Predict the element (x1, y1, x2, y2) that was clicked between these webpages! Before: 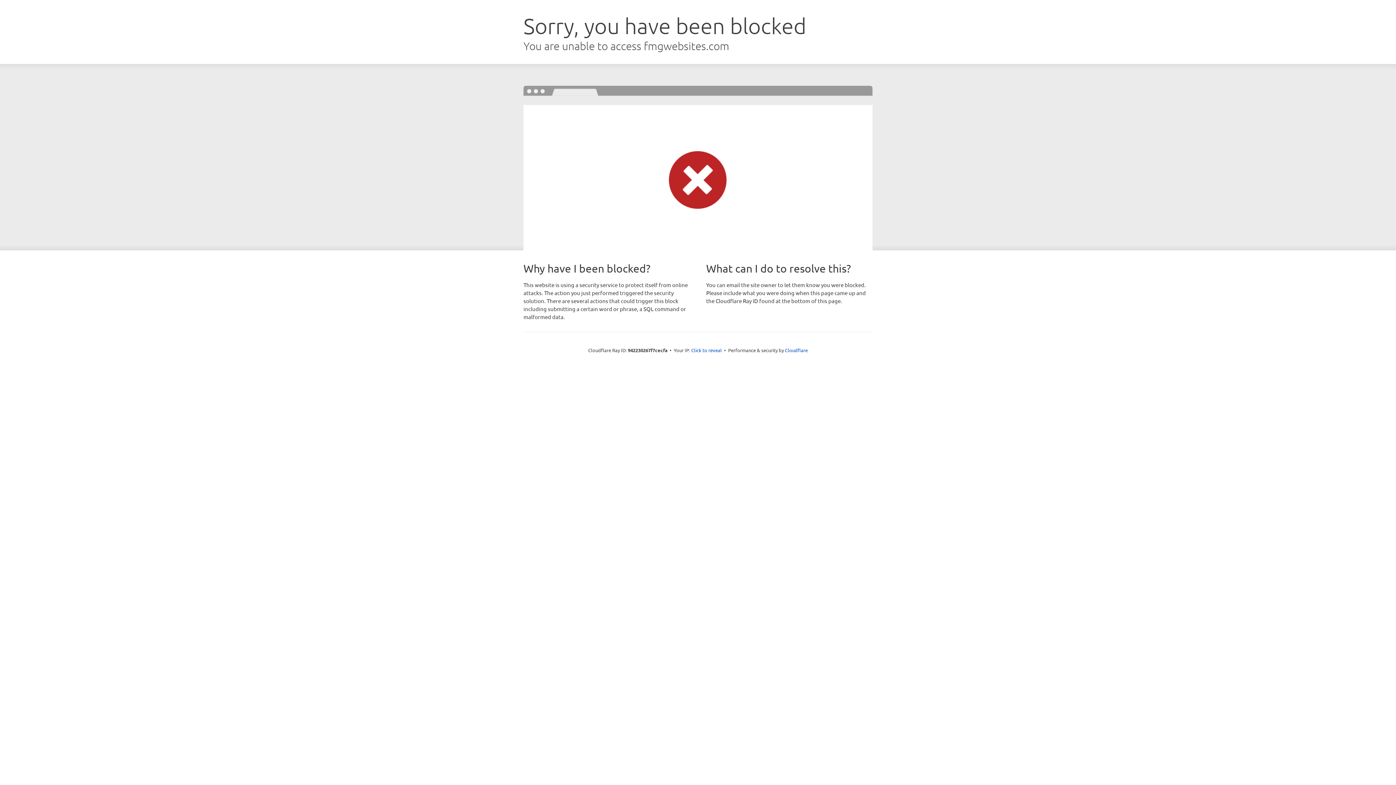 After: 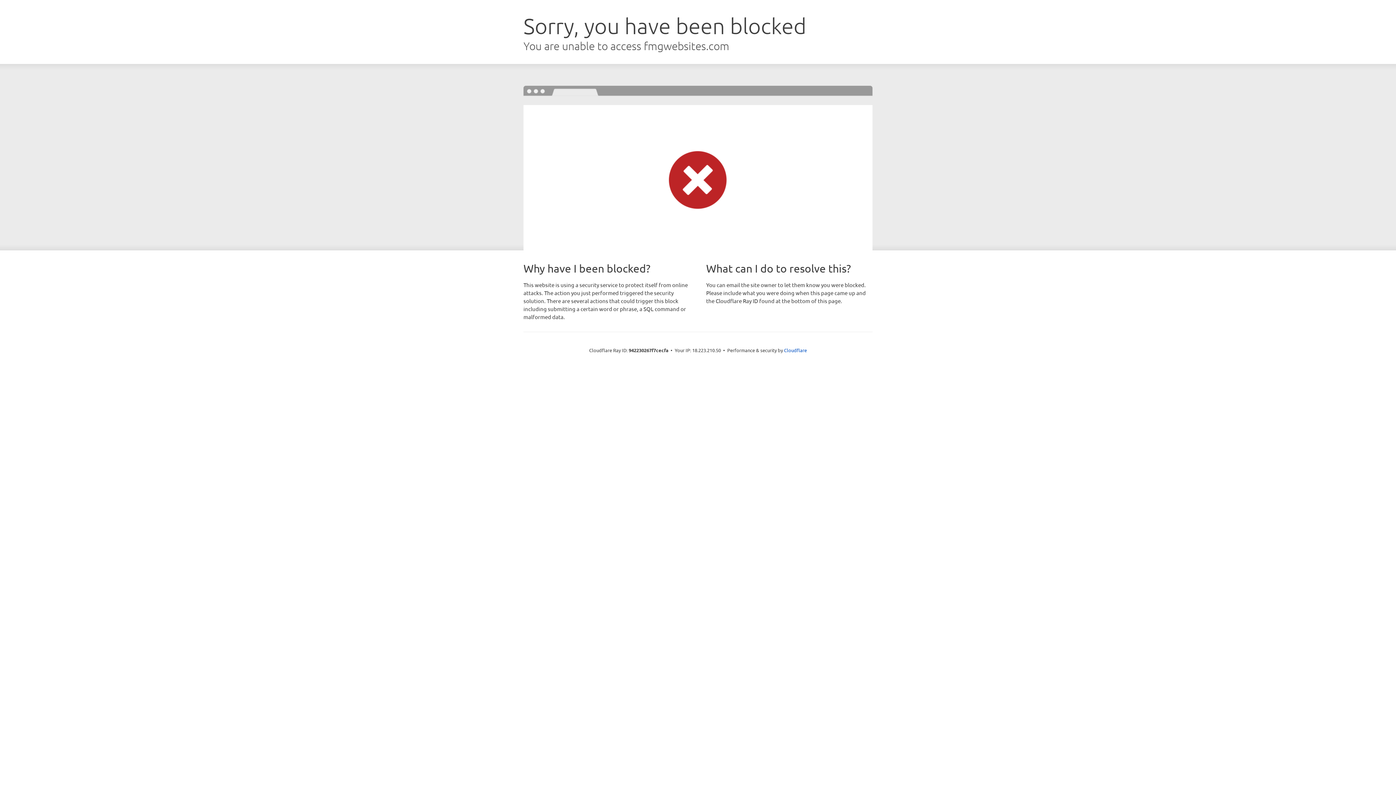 Action: bbox: (691, 346, 722, 353) label: Click to reveal